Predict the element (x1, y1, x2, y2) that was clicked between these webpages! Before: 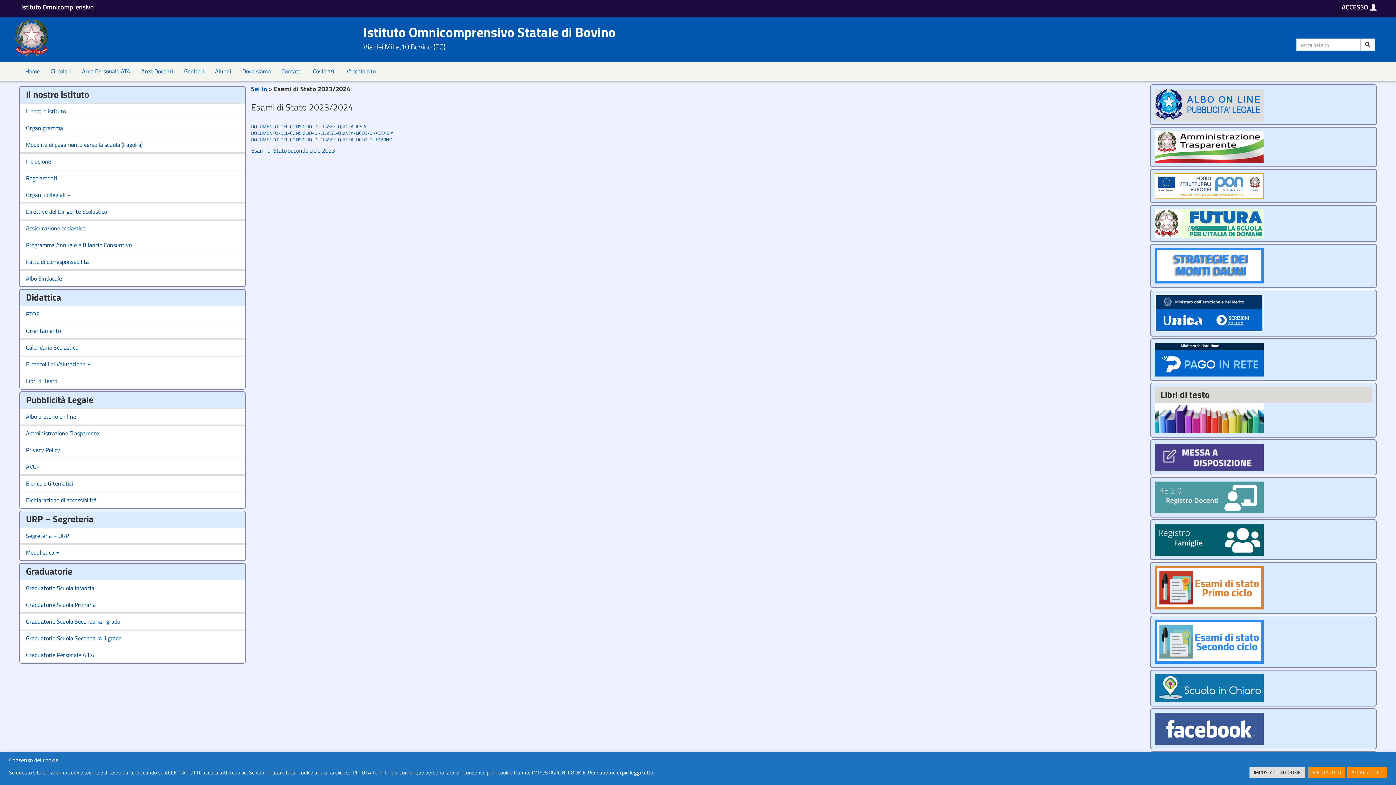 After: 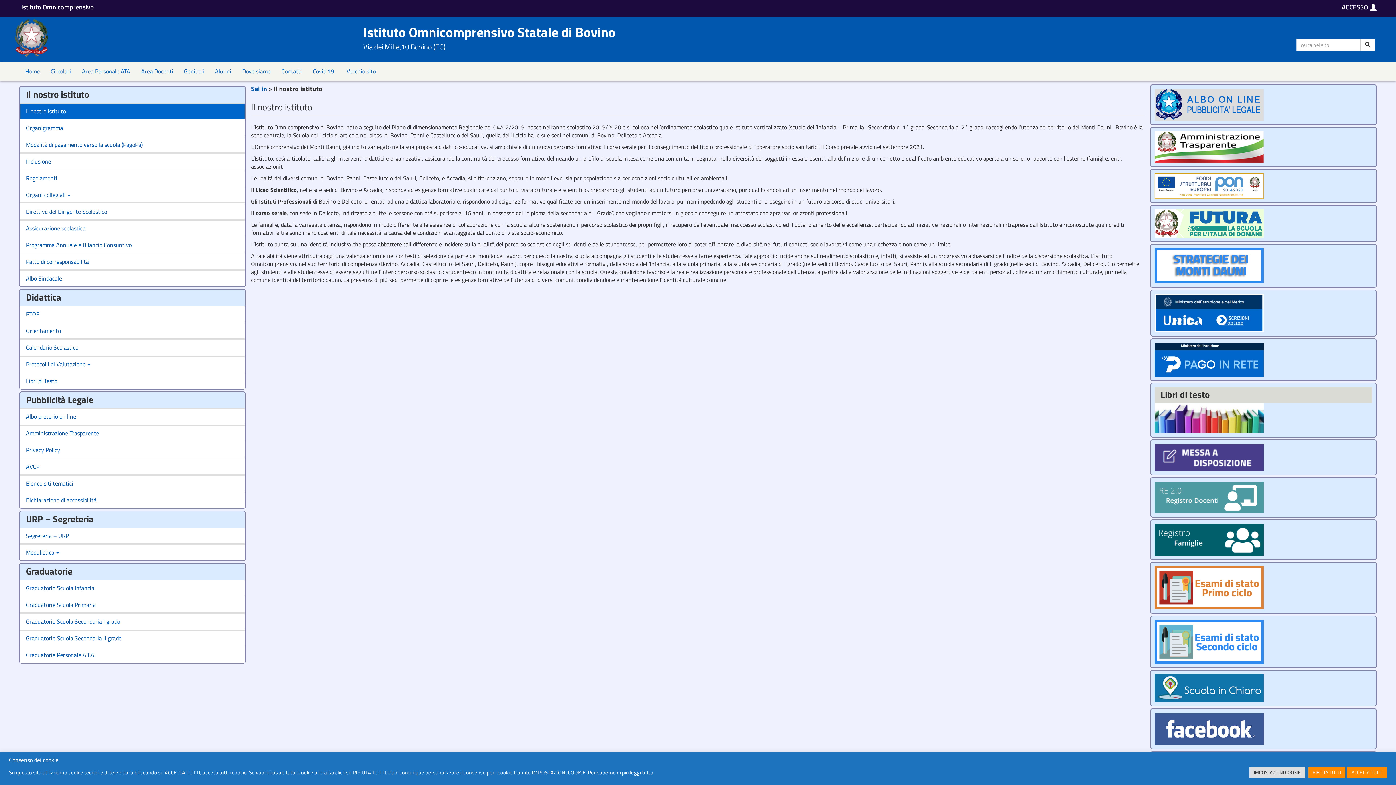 Action: label: Il nostro istituto bbox: (20, 103, 244, 118)